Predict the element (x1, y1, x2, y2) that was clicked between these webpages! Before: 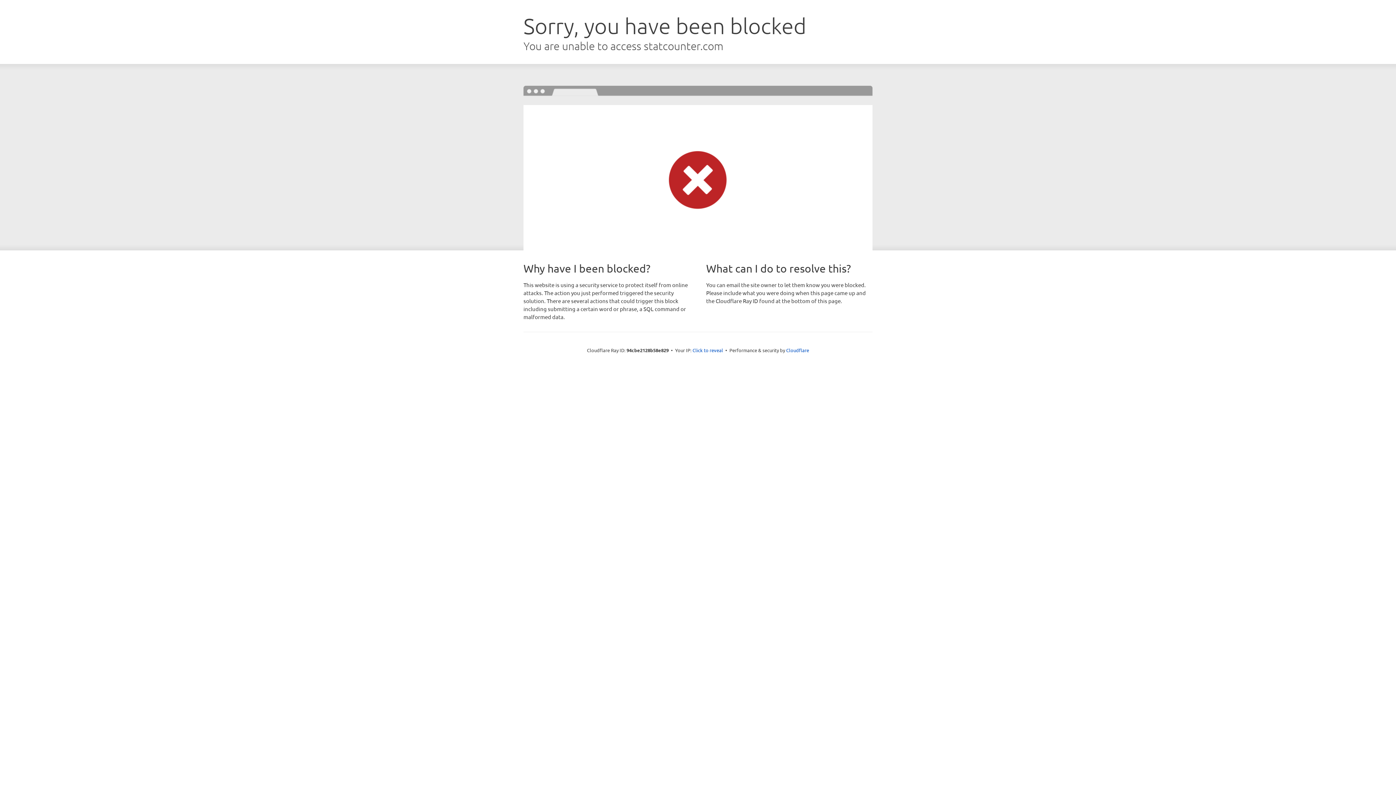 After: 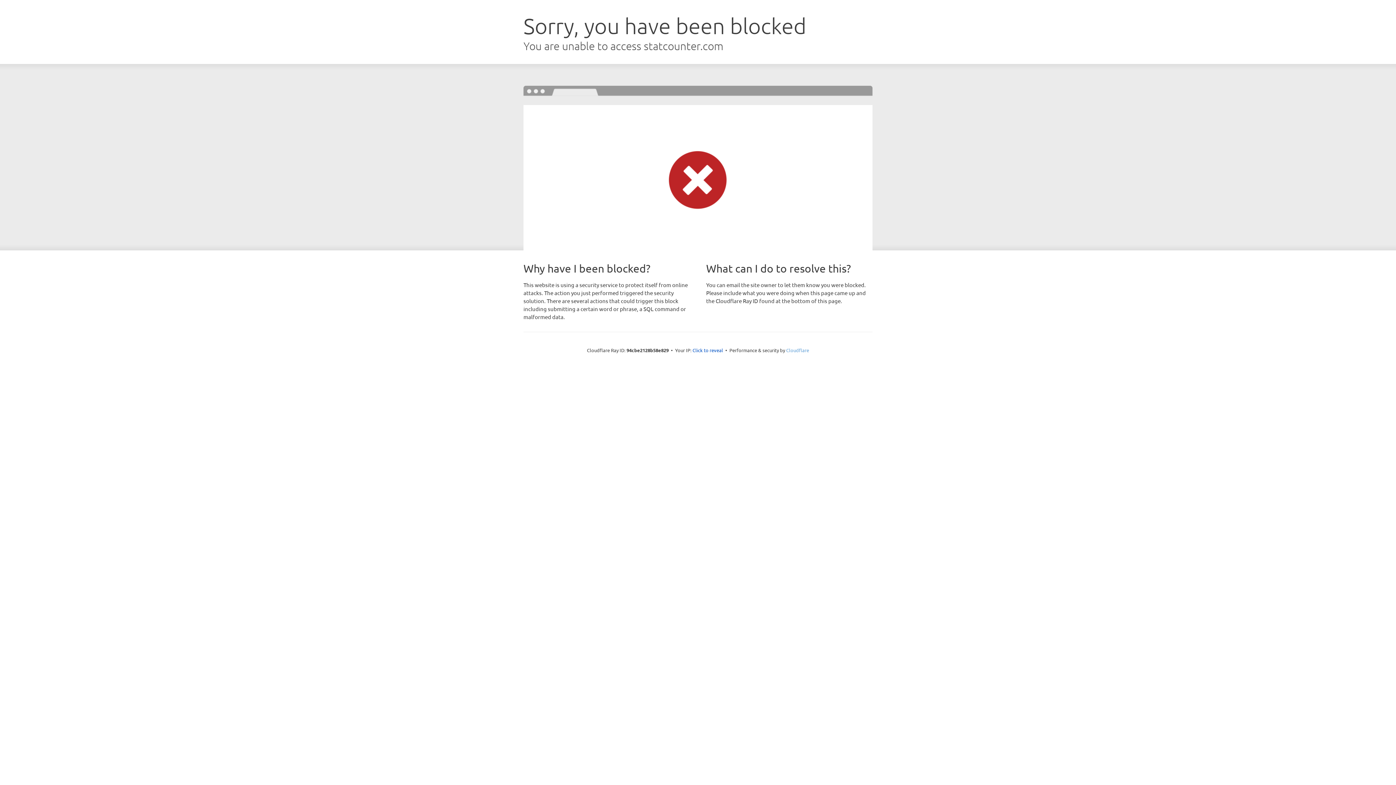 Action: label: Cloudflare bbox: (786, 347, 809, 353)